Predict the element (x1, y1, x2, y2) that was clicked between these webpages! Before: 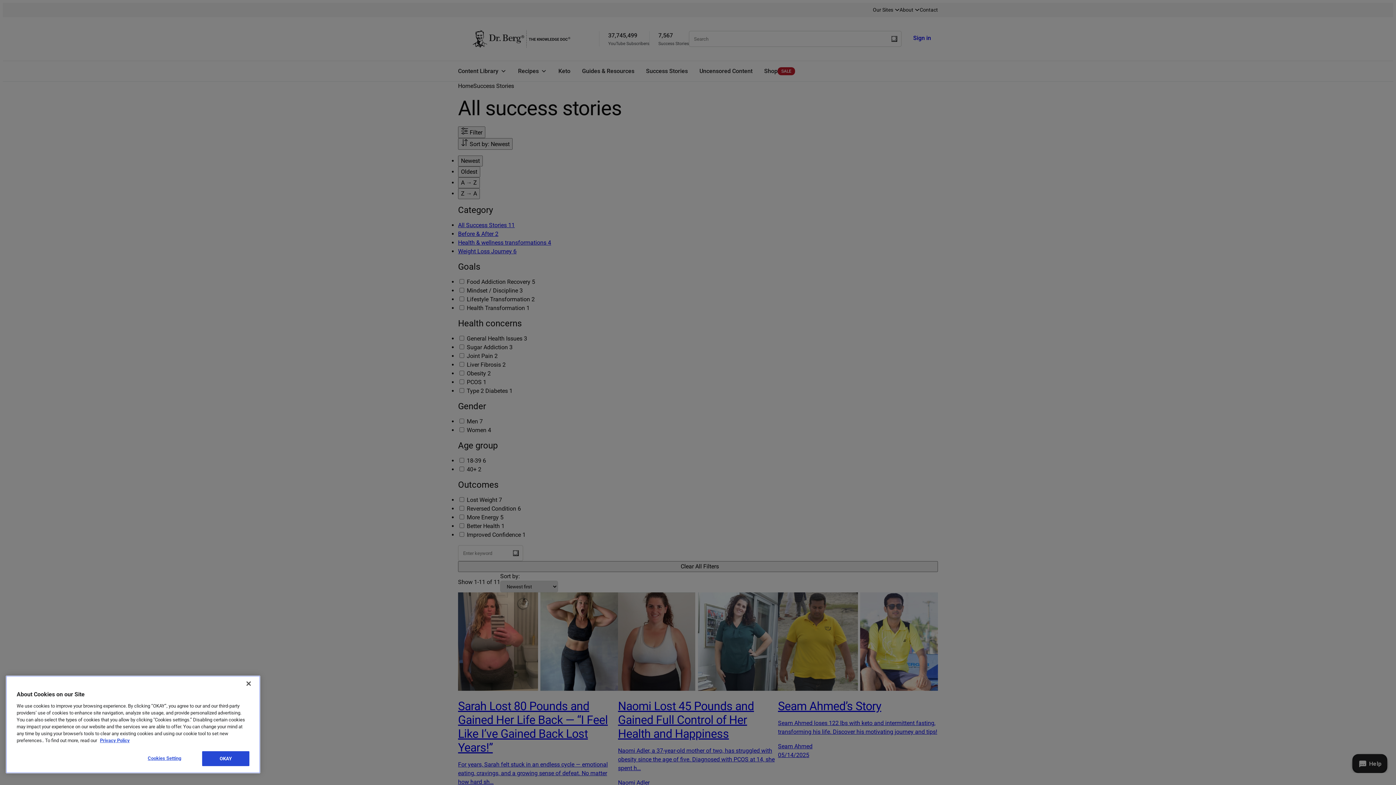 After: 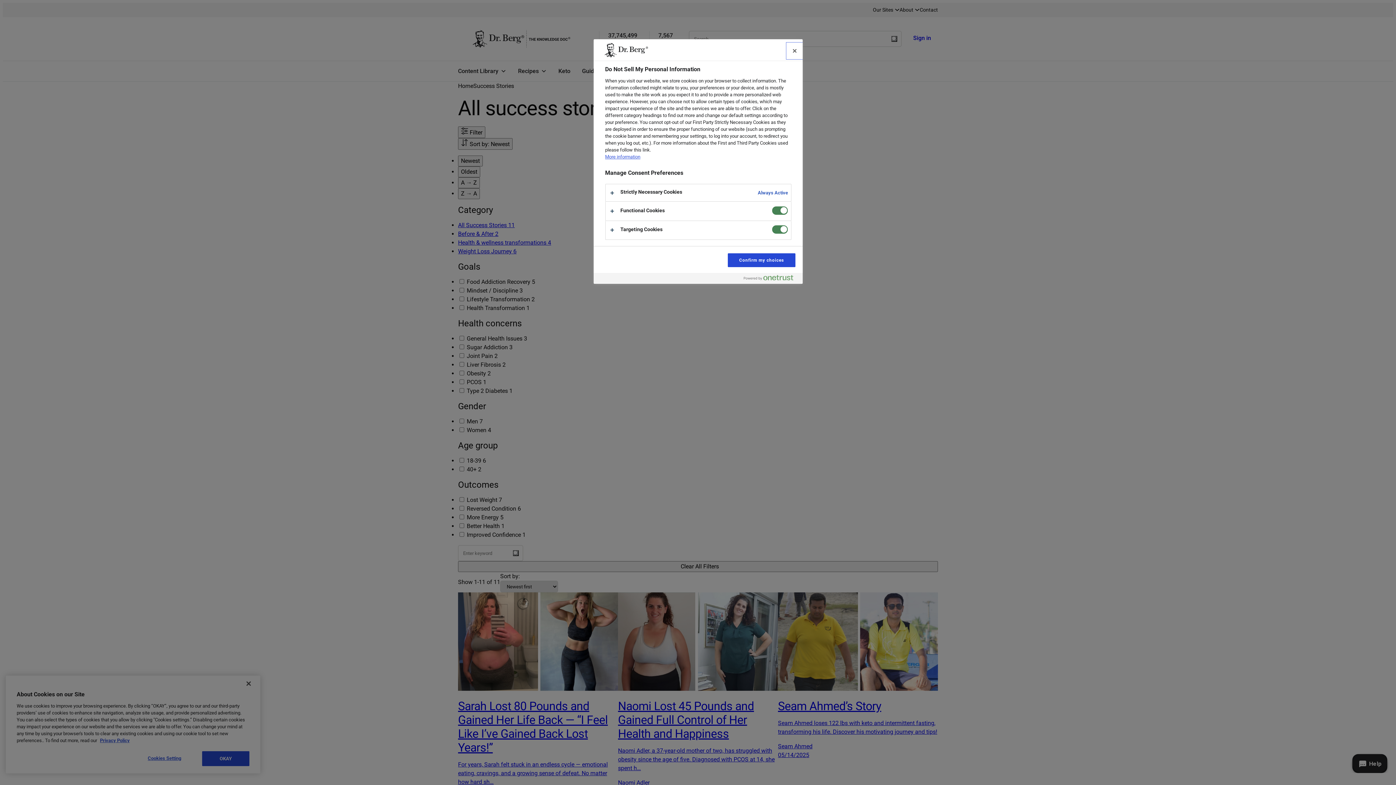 Action: bbox: (132, 751, 196, 765) label: Cookies Setting